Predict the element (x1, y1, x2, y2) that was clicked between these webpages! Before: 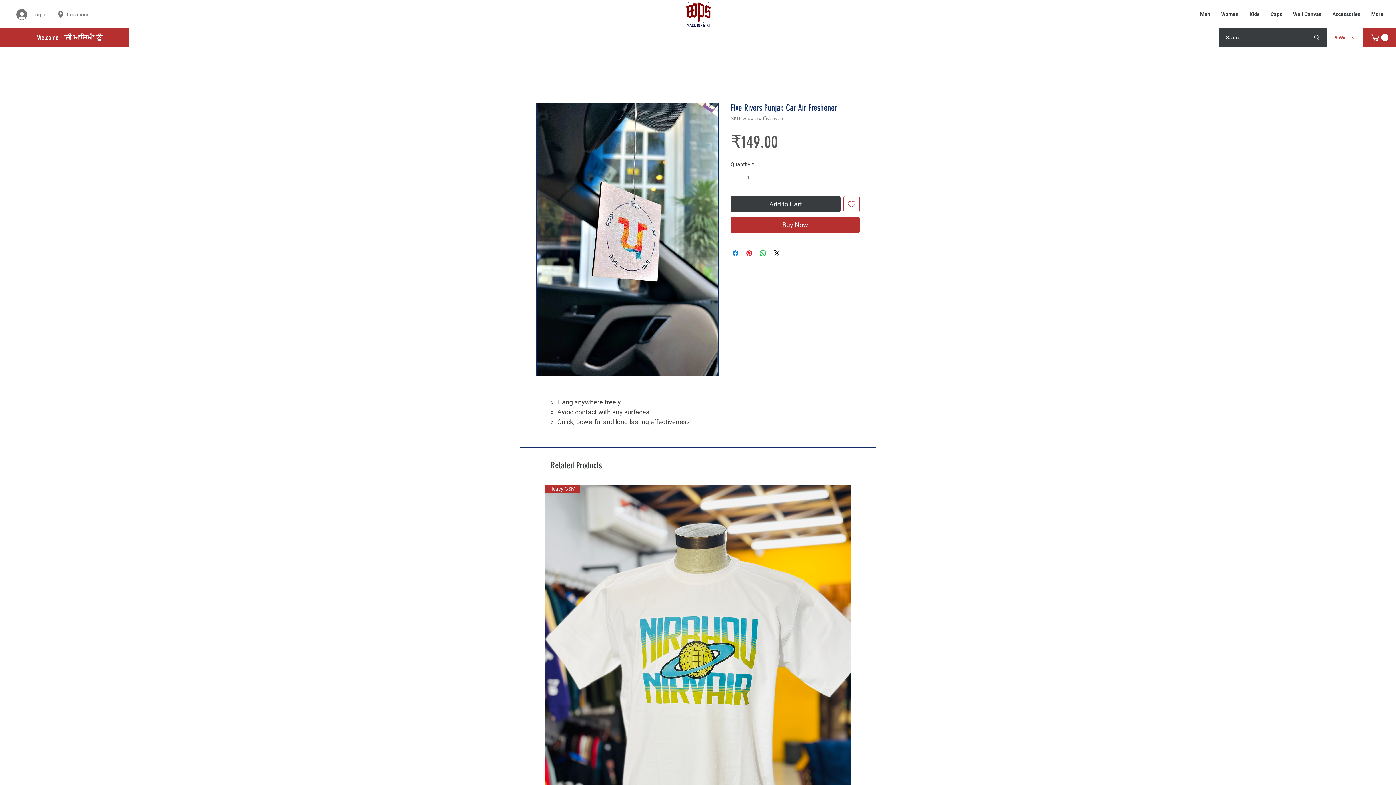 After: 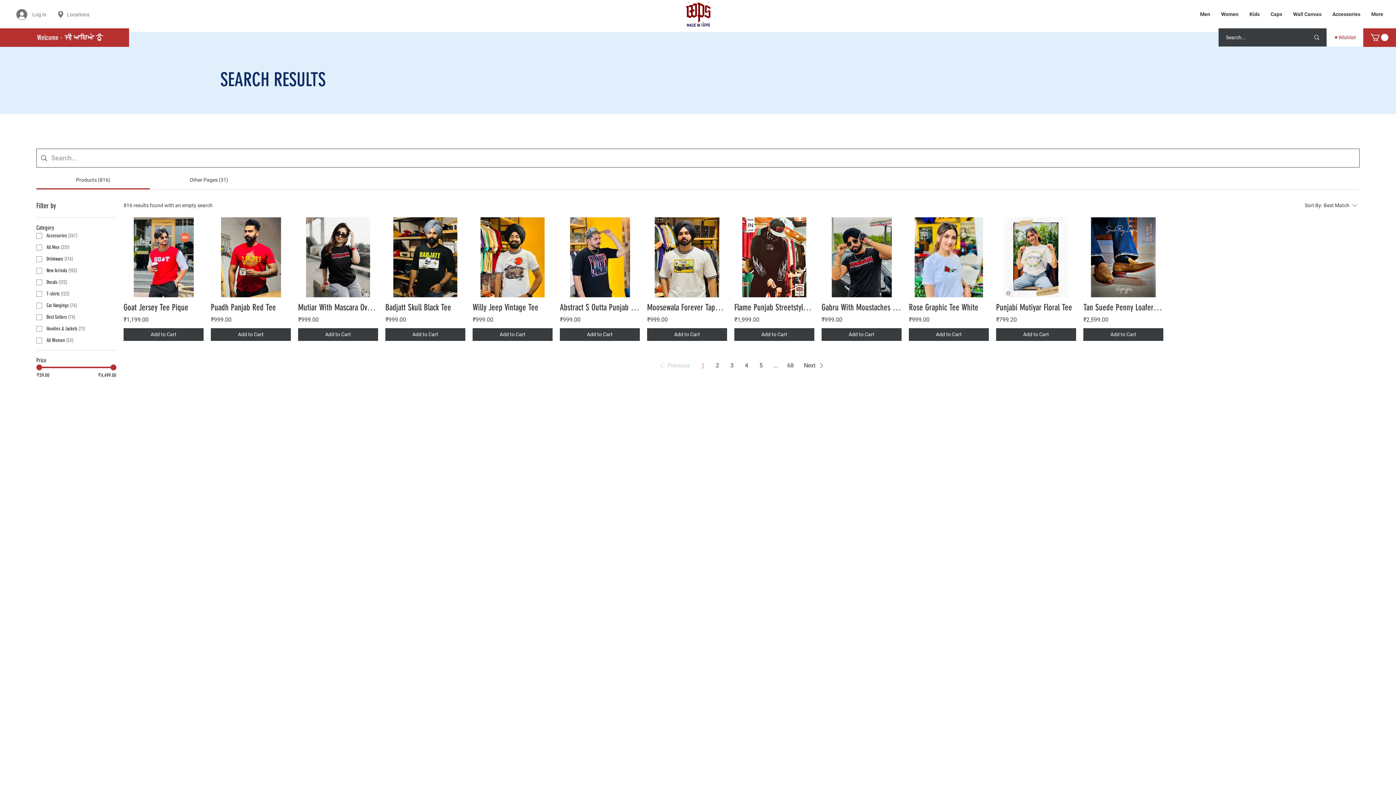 Action: bbox: (1307, 28, 1326, 46) label: Search...